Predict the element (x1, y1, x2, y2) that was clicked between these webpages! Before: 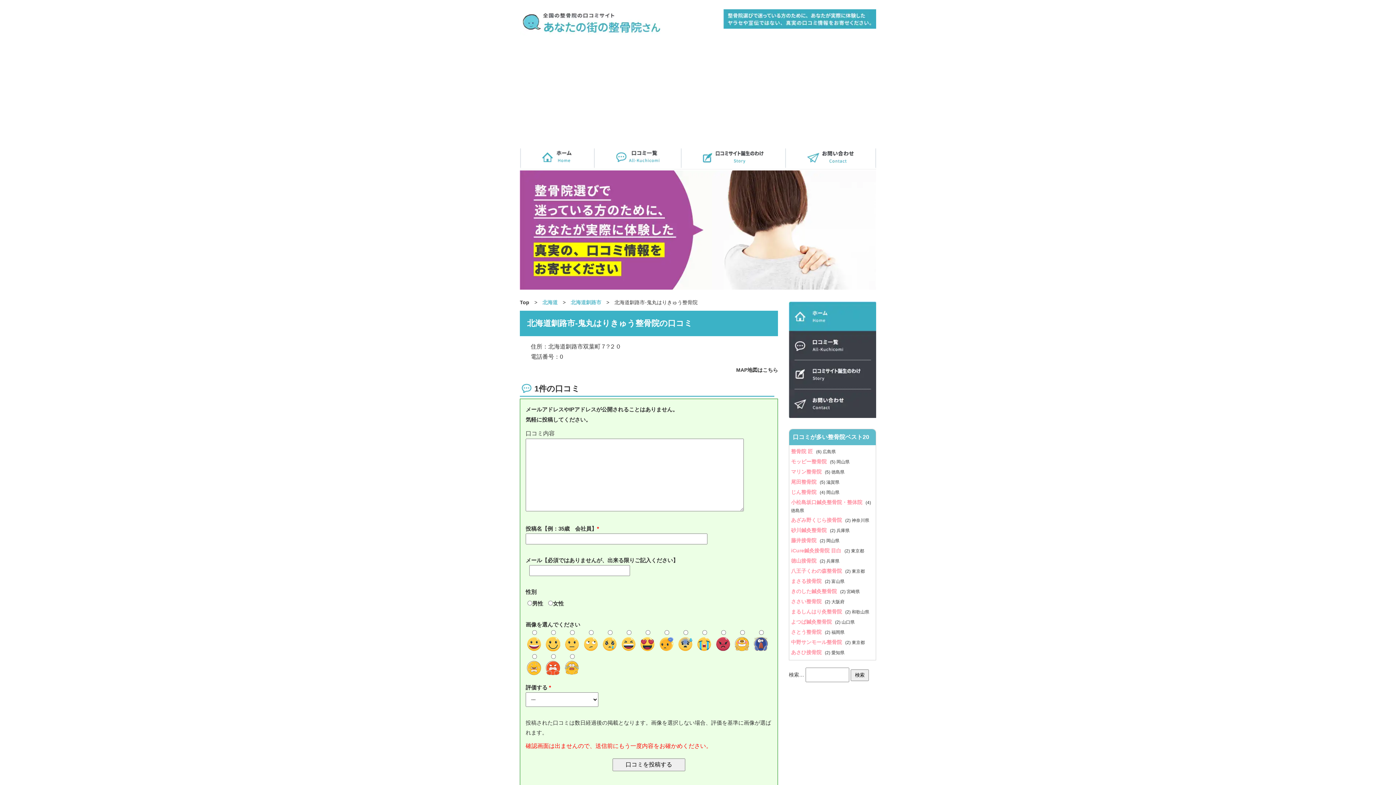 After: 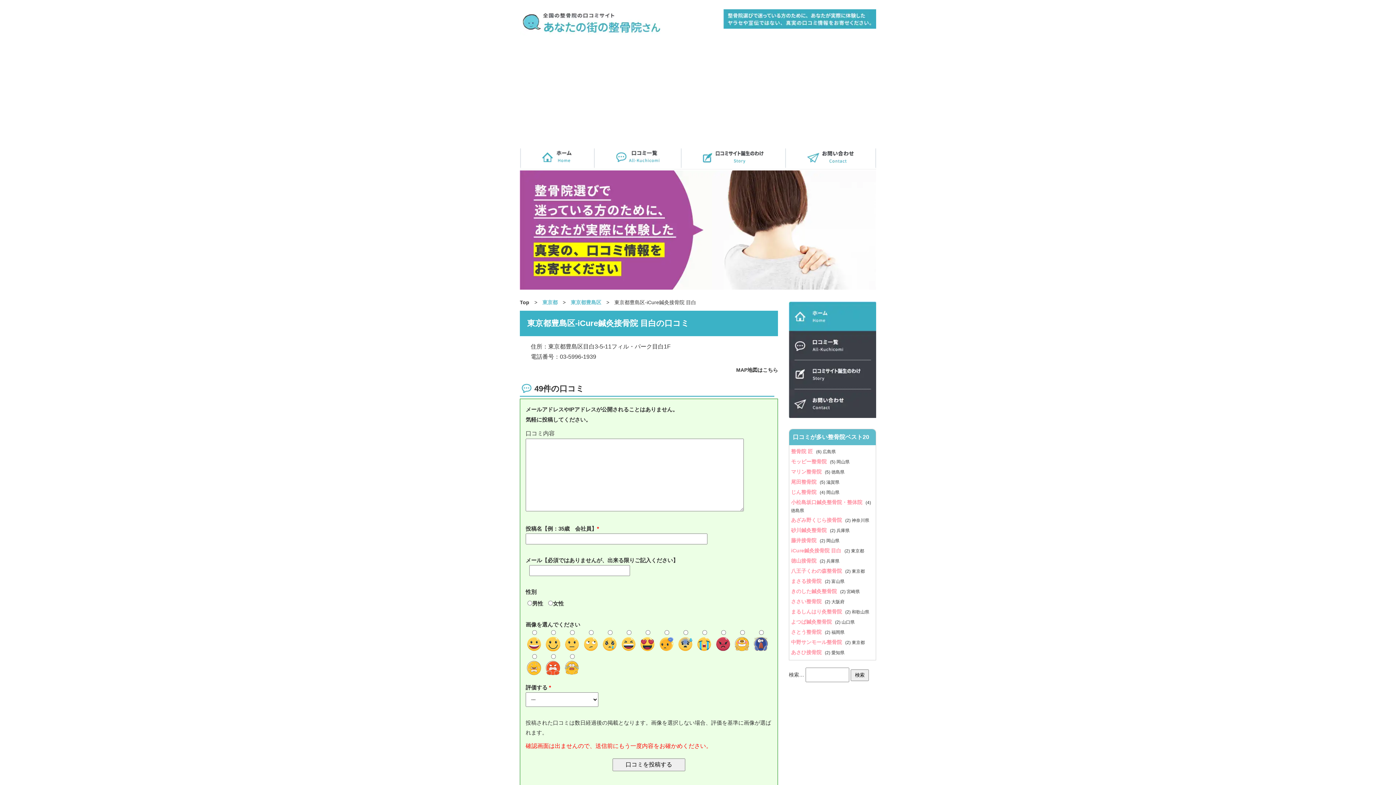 Action: label: iCure鍼灸接骨院 目白  bbox: (791, 548, 844, 553)